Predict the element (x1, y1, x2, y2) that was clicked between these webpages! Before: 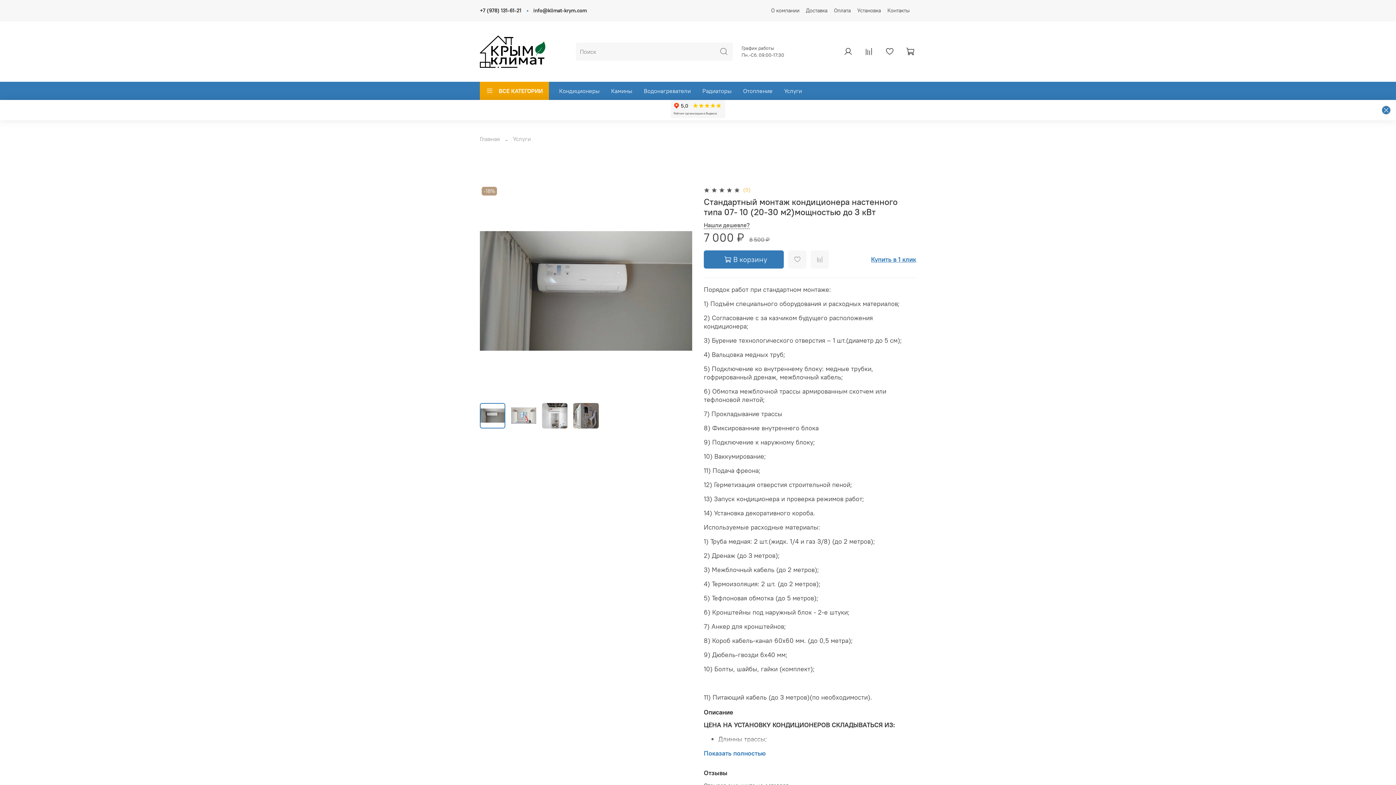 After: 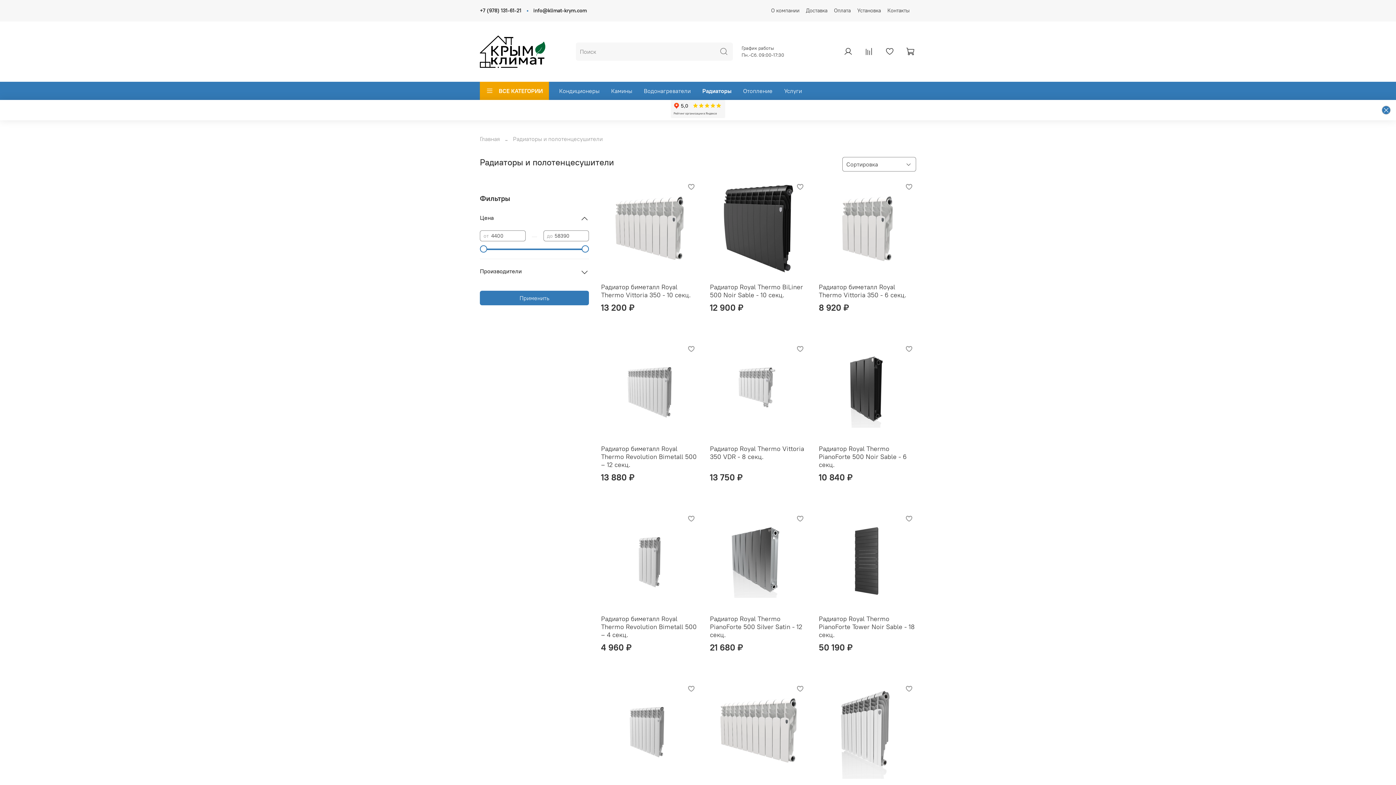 Action: label: Радиаторы bbox: (696, 81, 737, 100)